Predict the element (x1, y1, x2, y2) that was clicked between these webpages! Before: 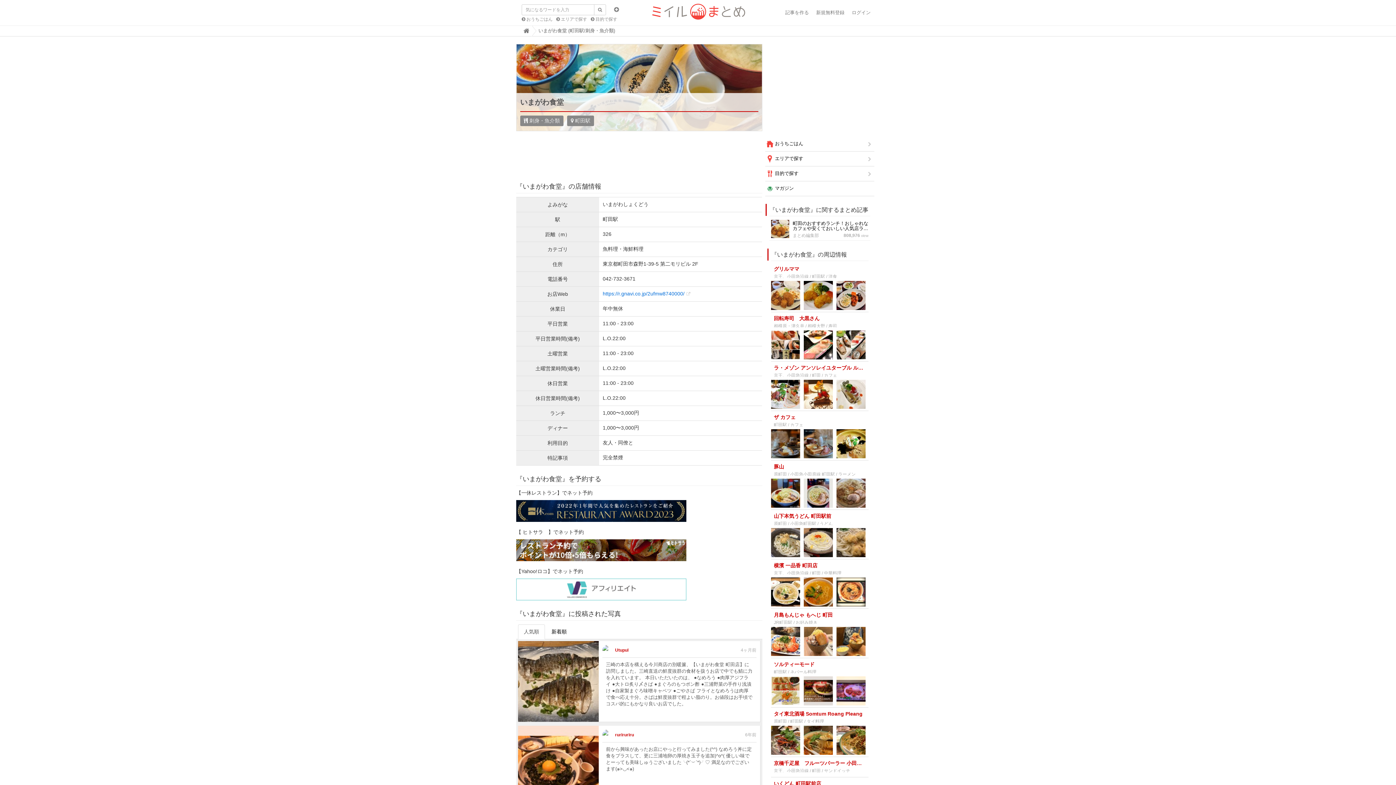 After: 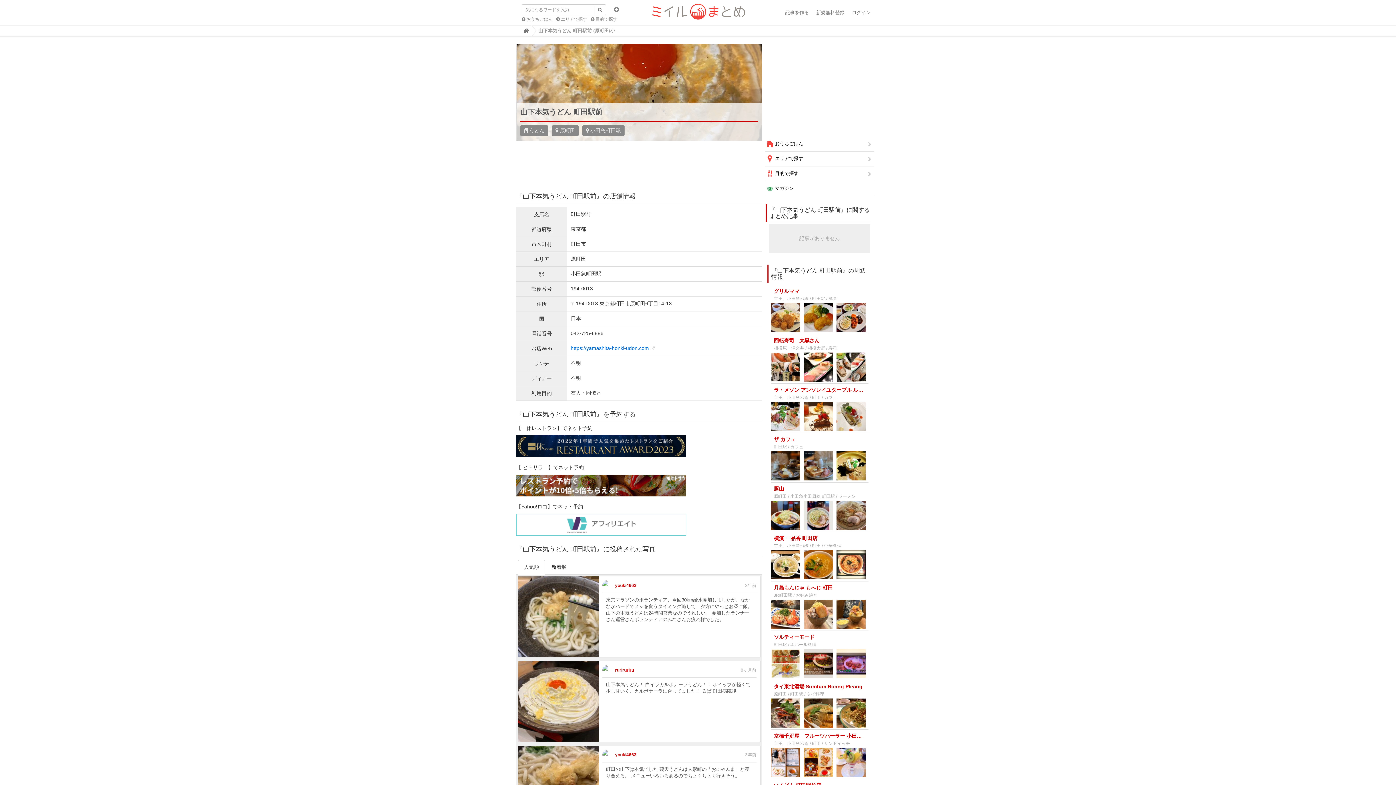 Action: bbox: (771, 510, 868, 559) label: 山下本気うどん 町田駅前
原町田 / 小田急町田駅 / うどん